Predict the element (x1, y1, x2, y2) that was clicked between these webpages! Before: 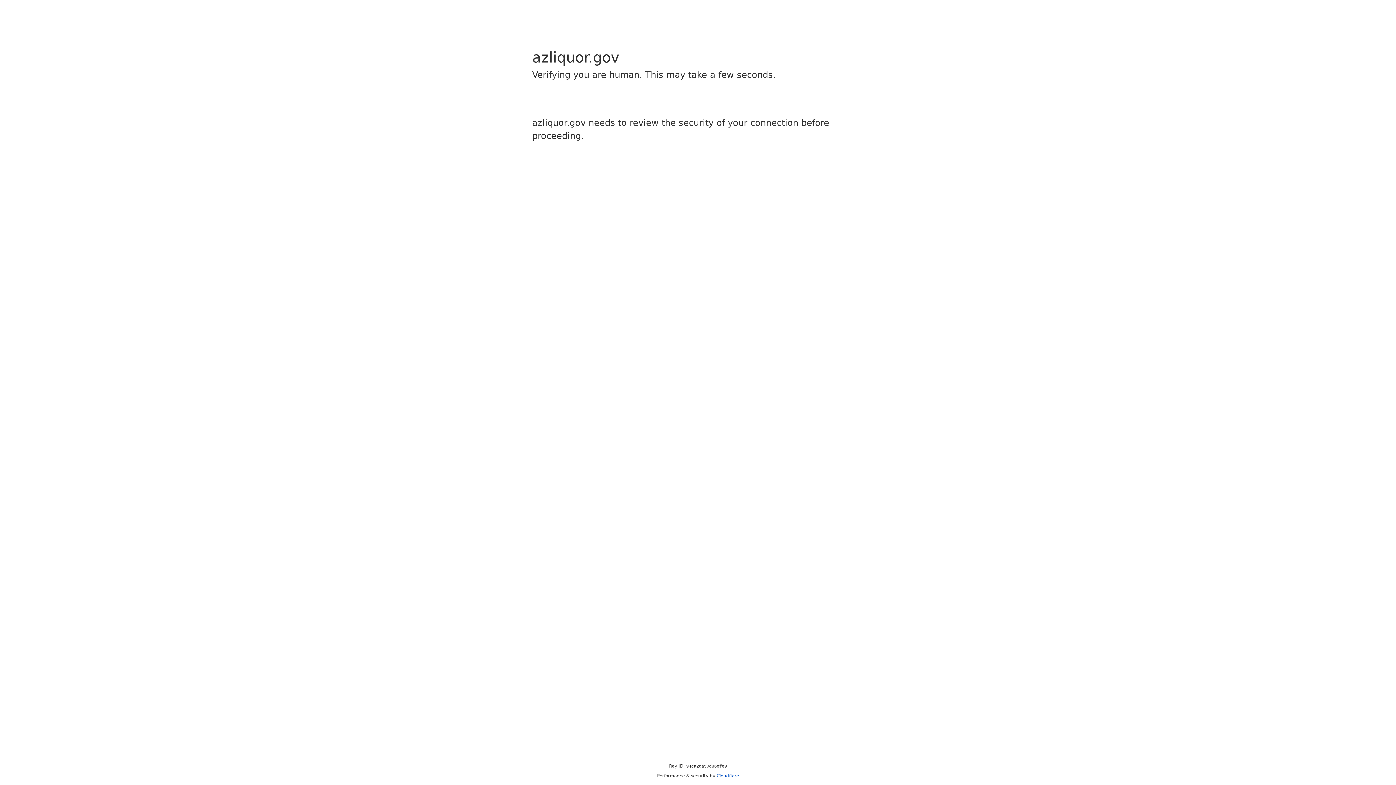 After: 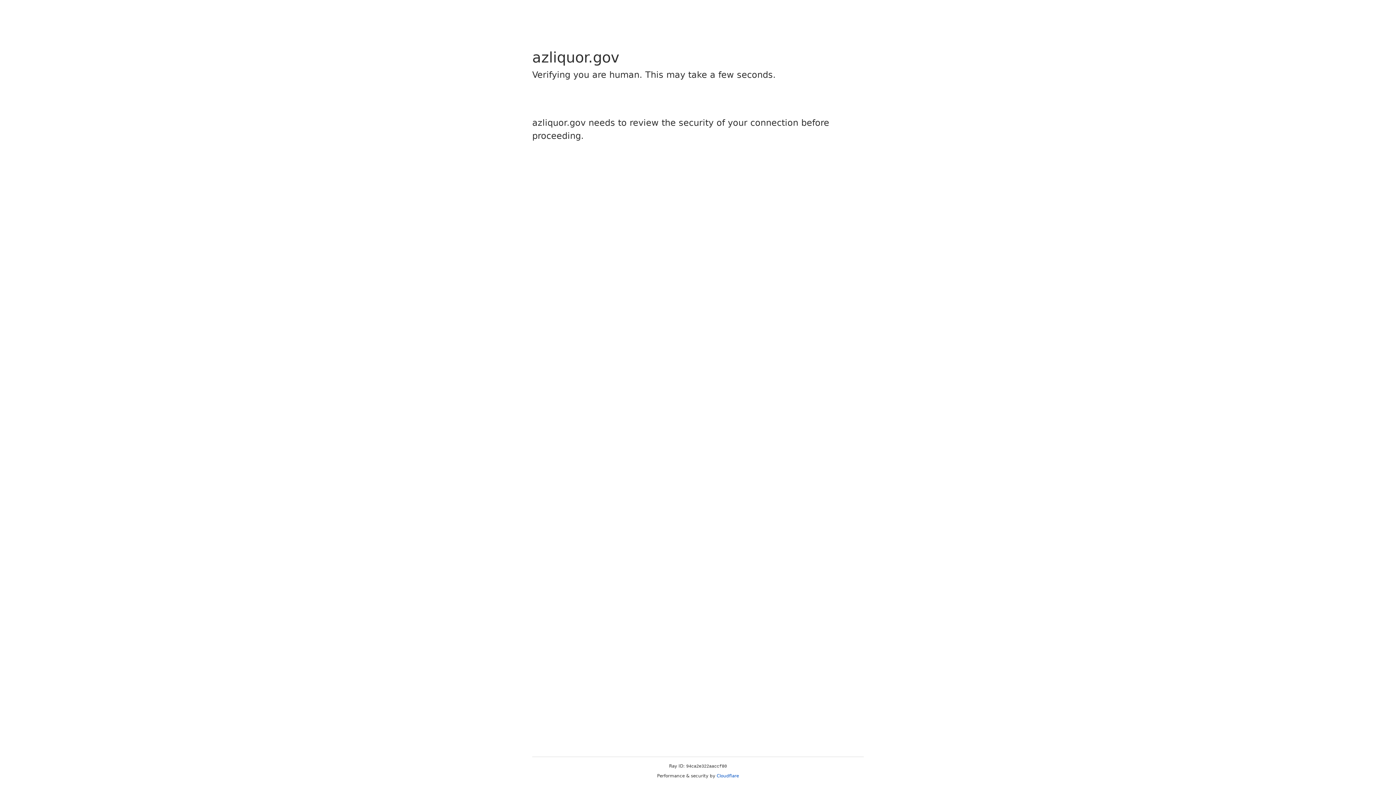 Action: label: Cloudflare bbox: (716, 773, 739, 778)